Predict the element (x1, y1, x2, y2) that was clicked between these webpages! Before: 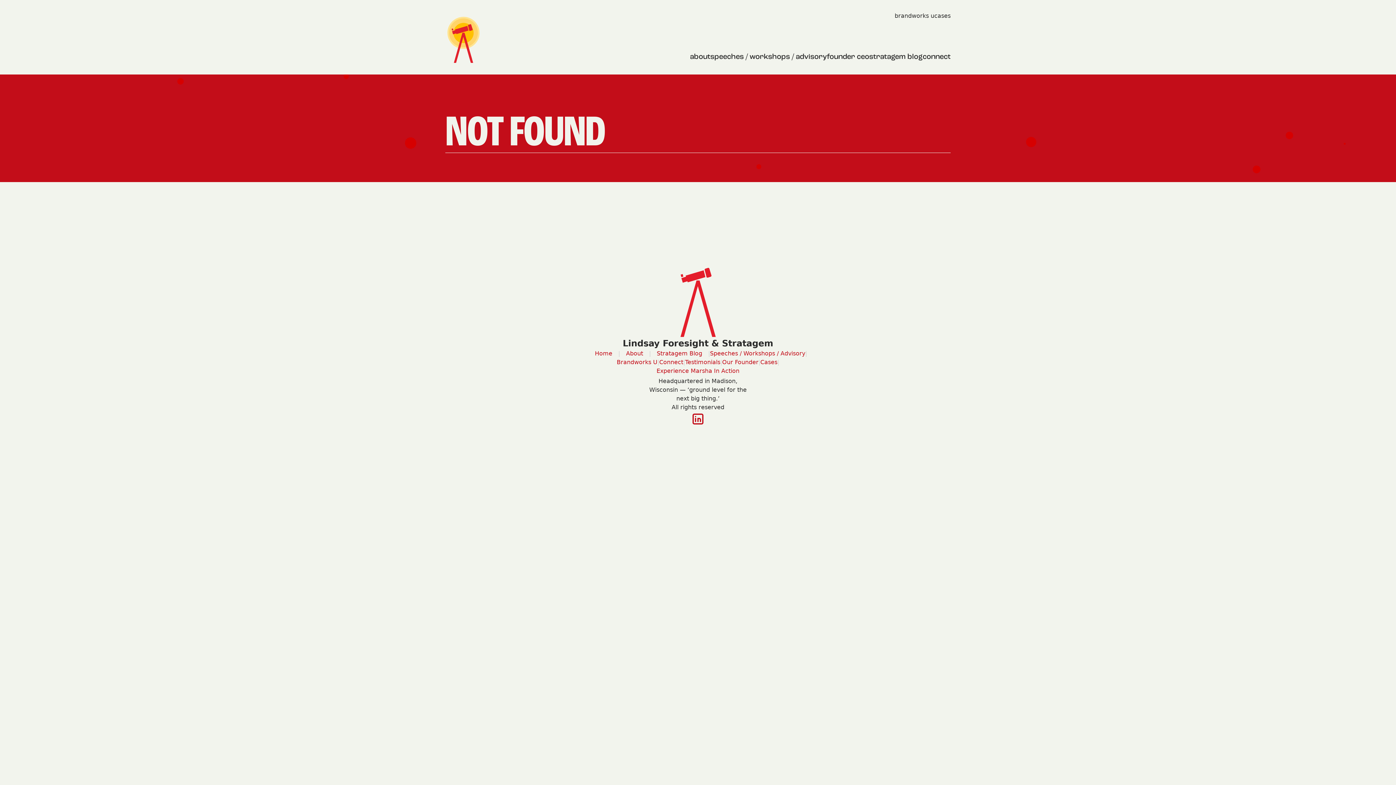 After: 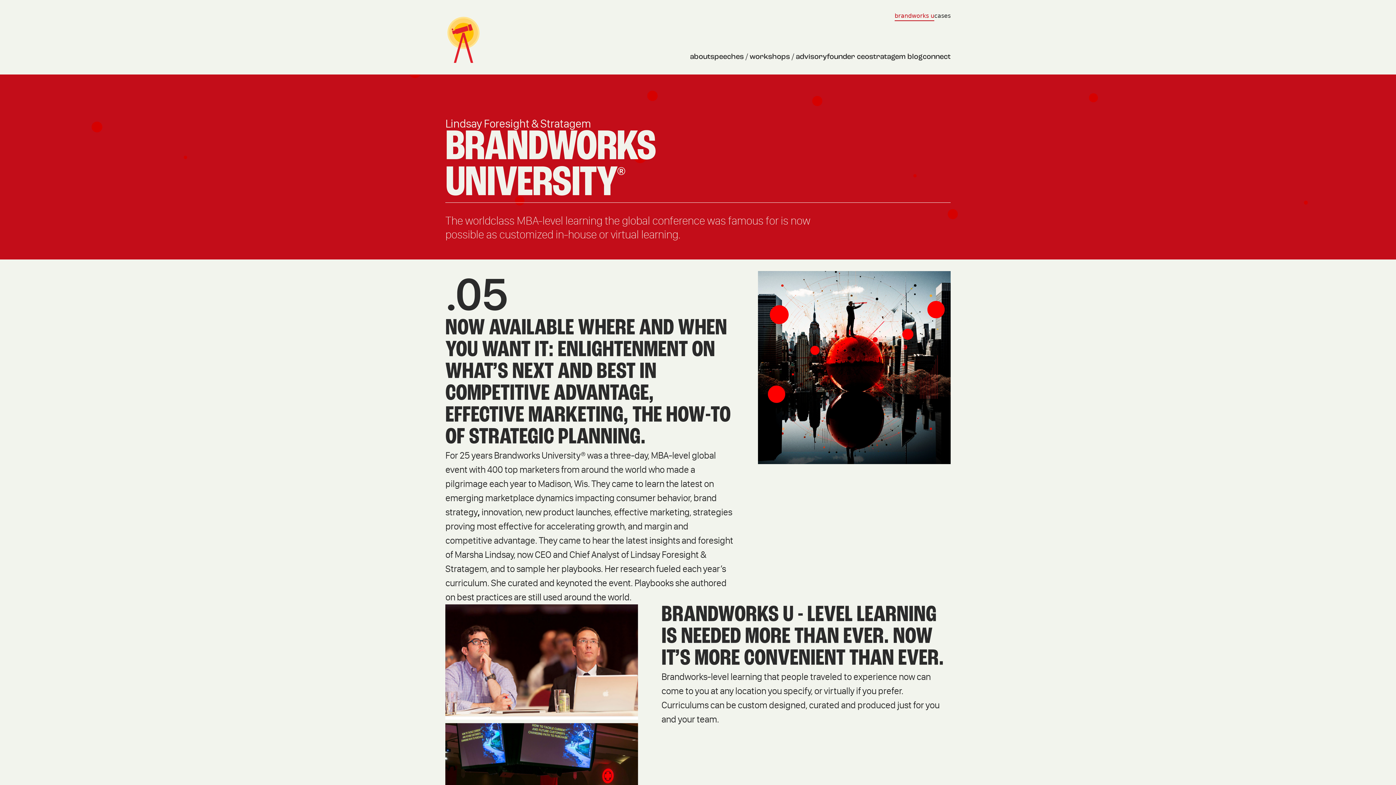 Action: bbox: (894, 12, 934, 19) label: brandworks u